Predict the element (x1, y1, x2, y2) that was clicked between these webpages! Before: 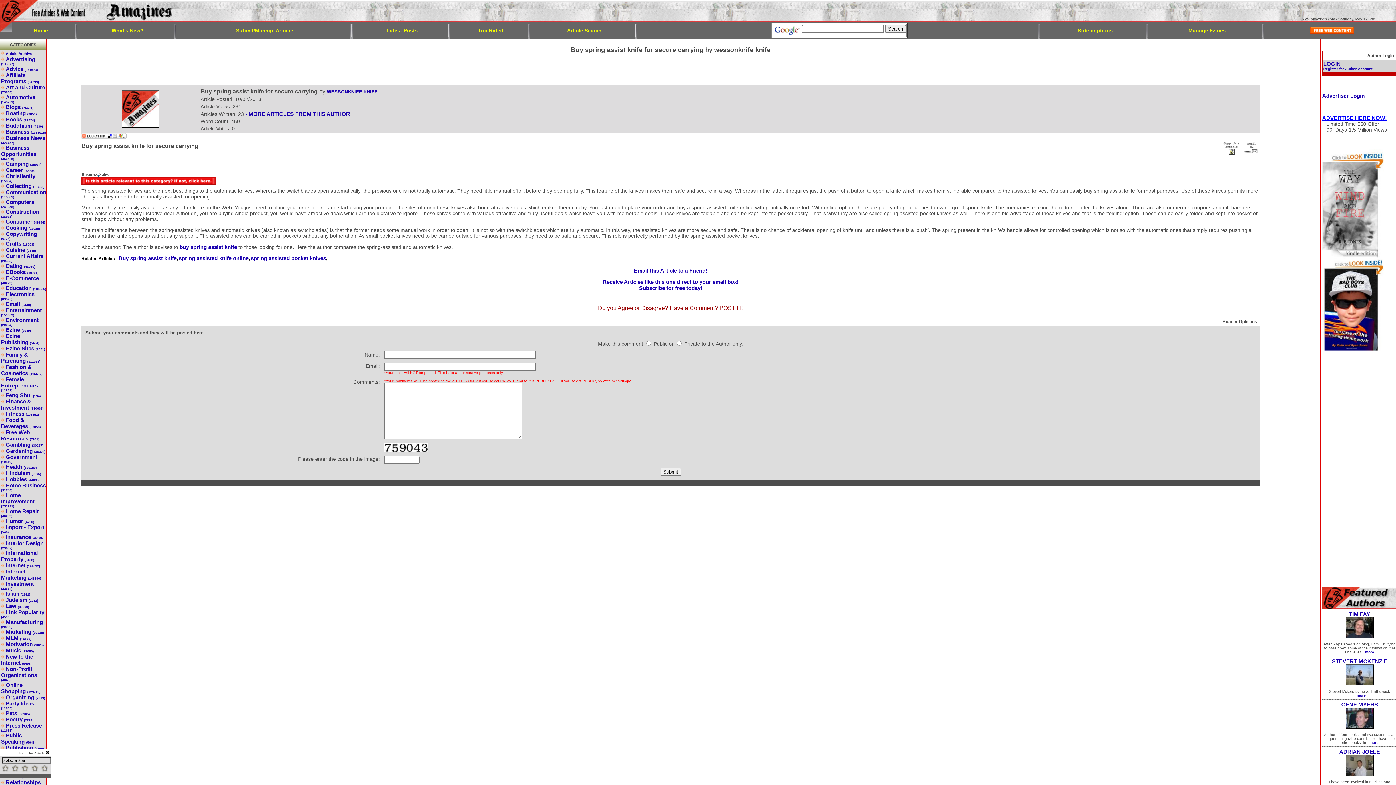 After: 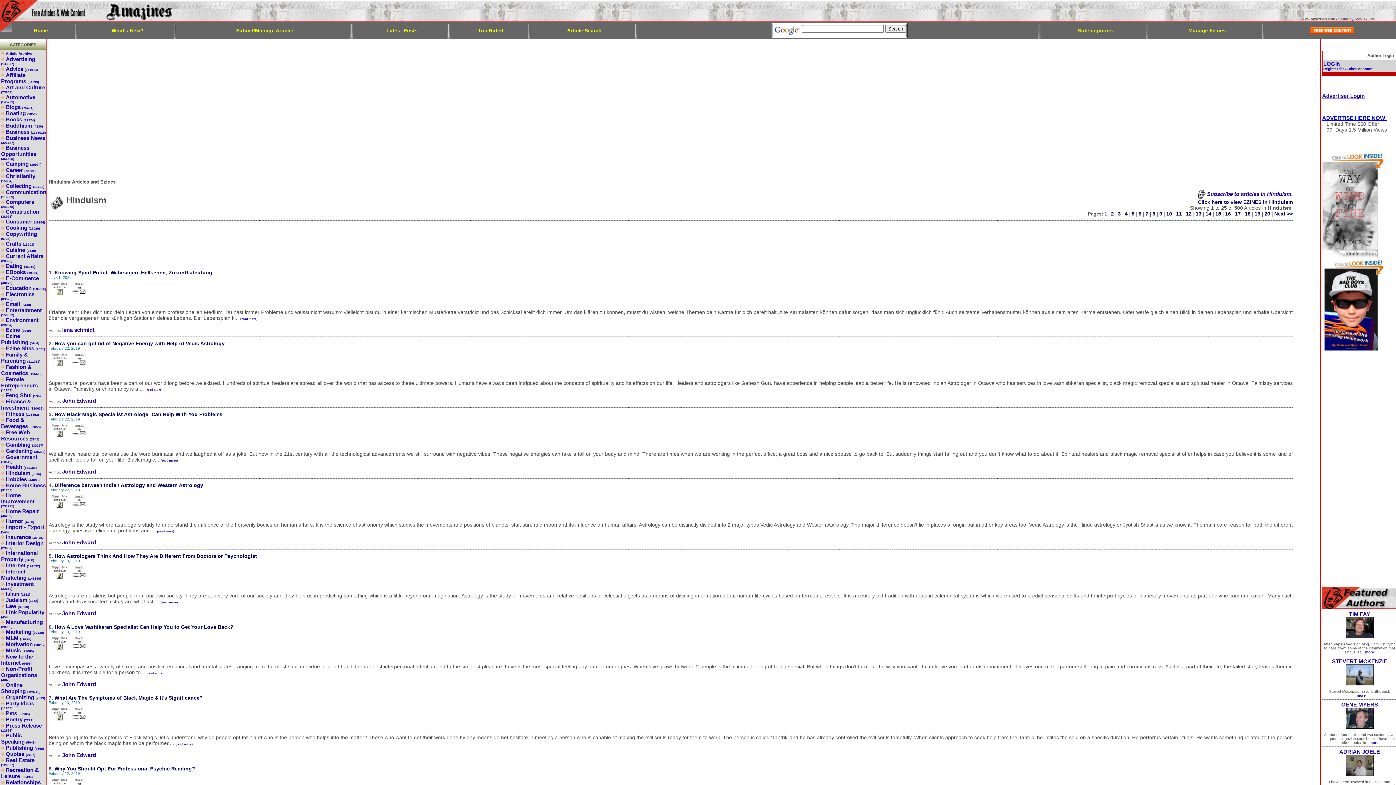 Action: label: Hinduism (2206) bbox: (5, 470, 41, 476)